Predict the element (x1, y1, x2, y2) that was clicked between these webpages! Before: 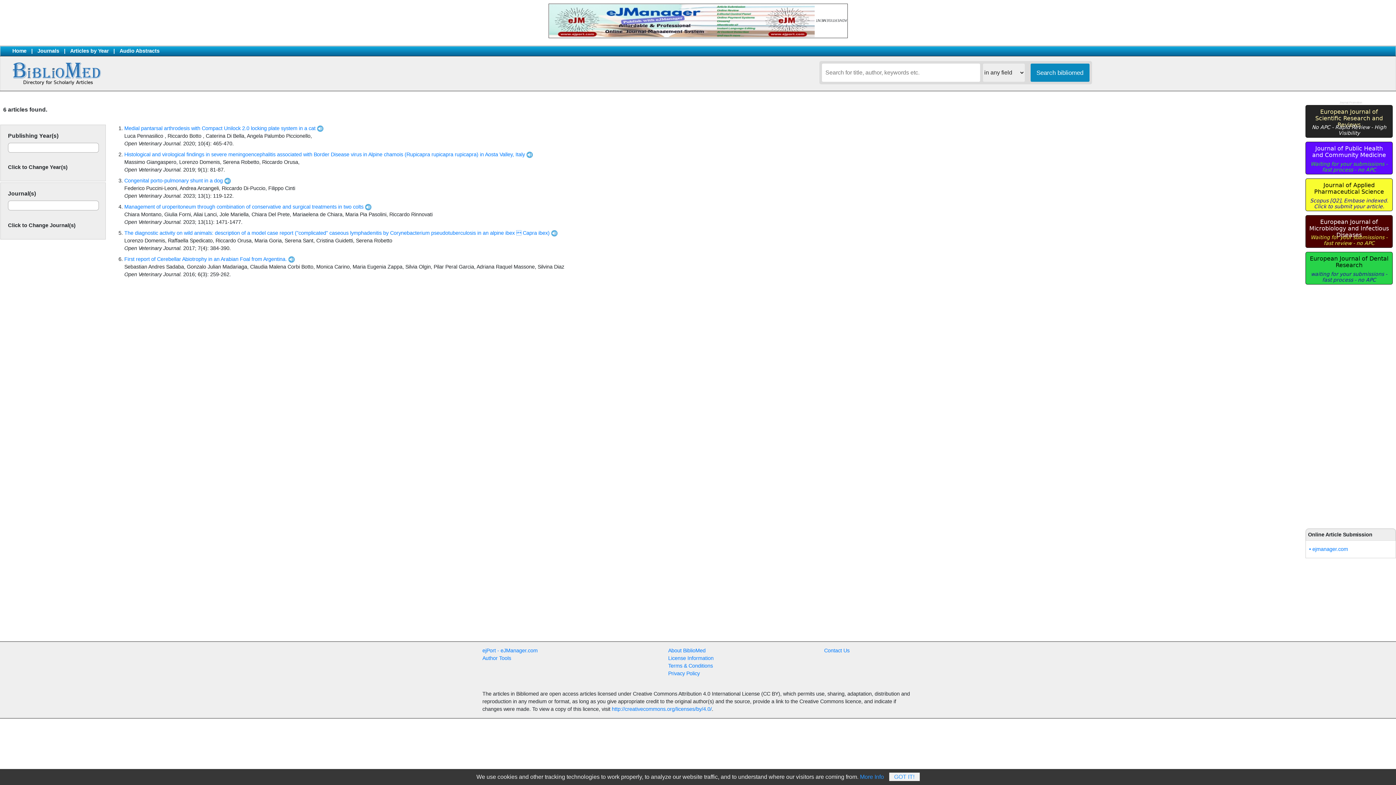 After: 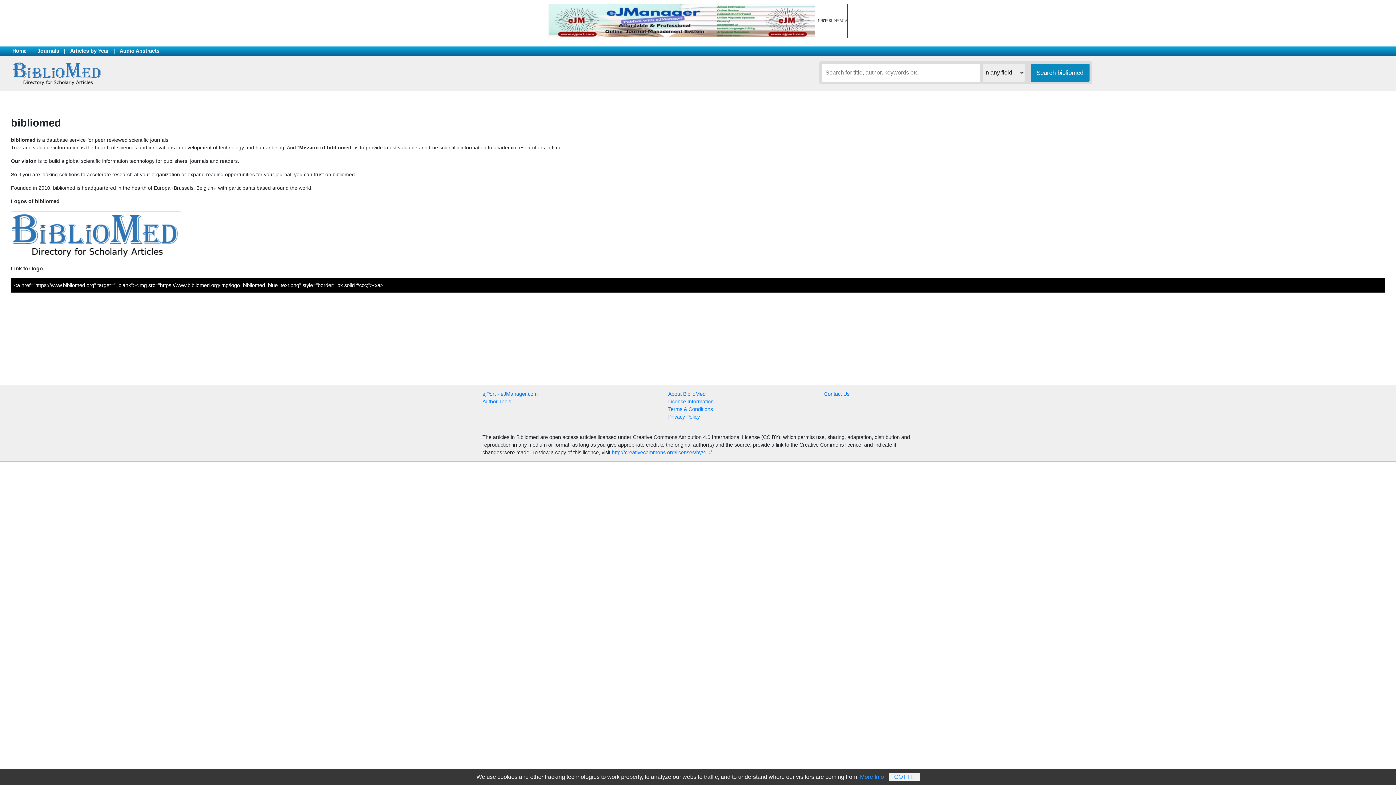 Action: label: About BiblioMed bbox: (668, 648, 705, 653)